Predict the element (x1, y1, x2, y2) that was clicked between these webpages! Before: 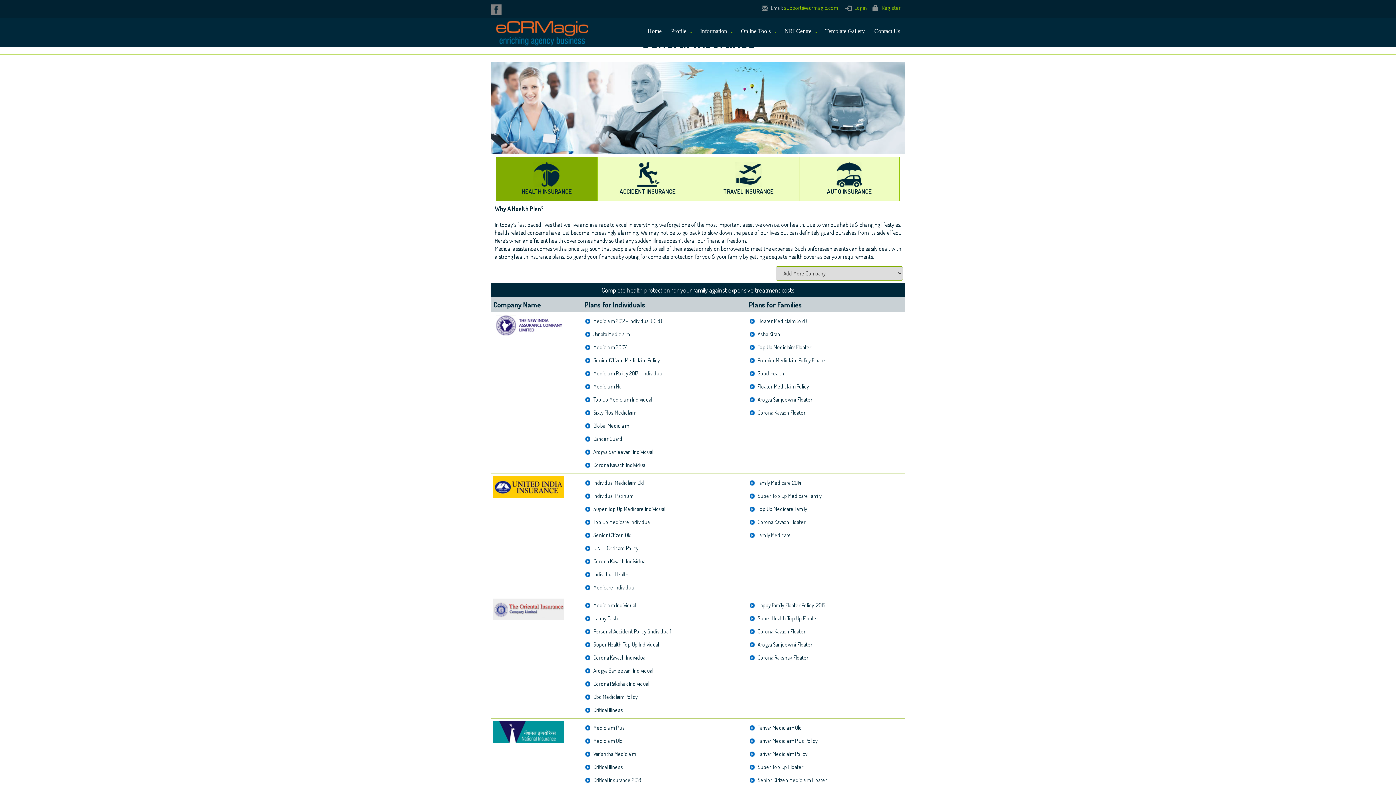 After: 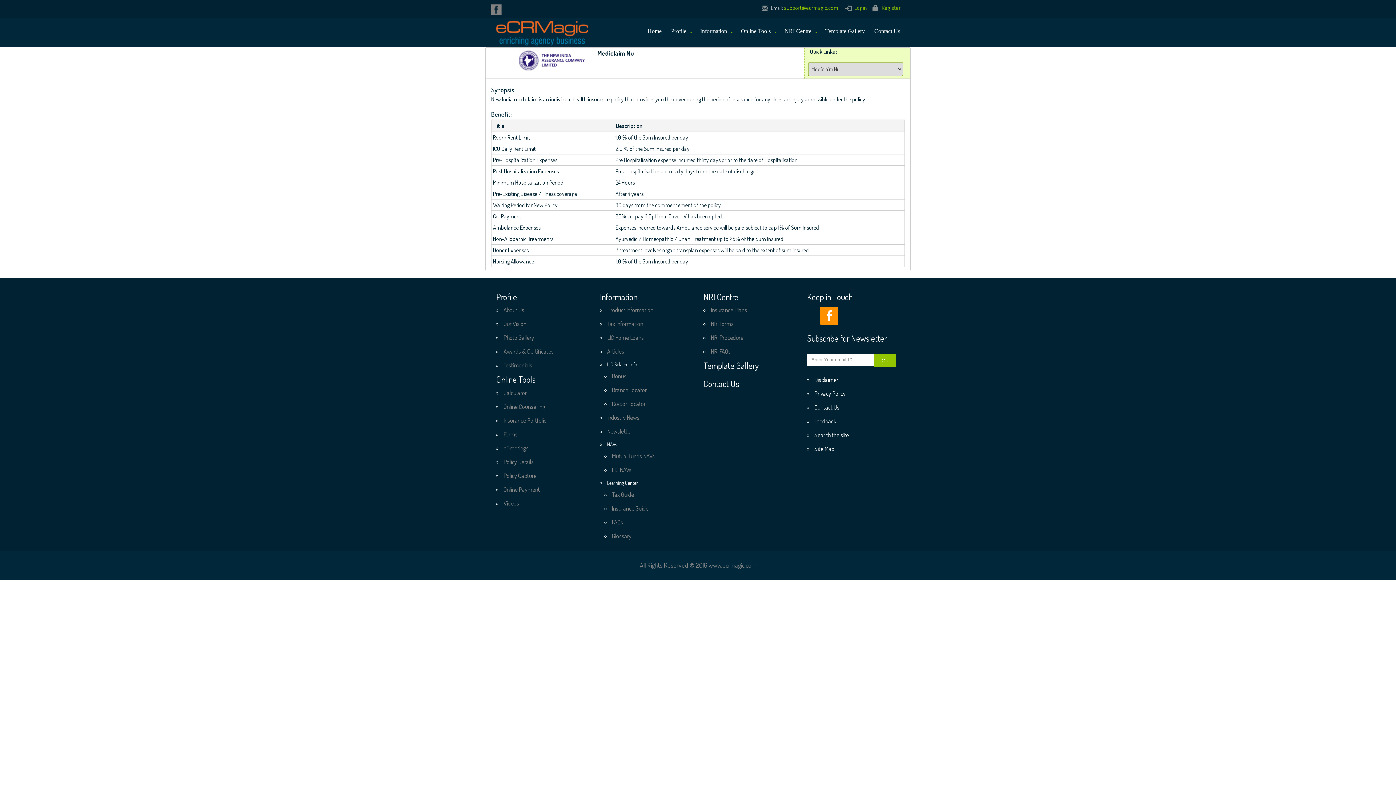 Action: bbox: (584, 380, 744, 393) label: Mediclaim Nu